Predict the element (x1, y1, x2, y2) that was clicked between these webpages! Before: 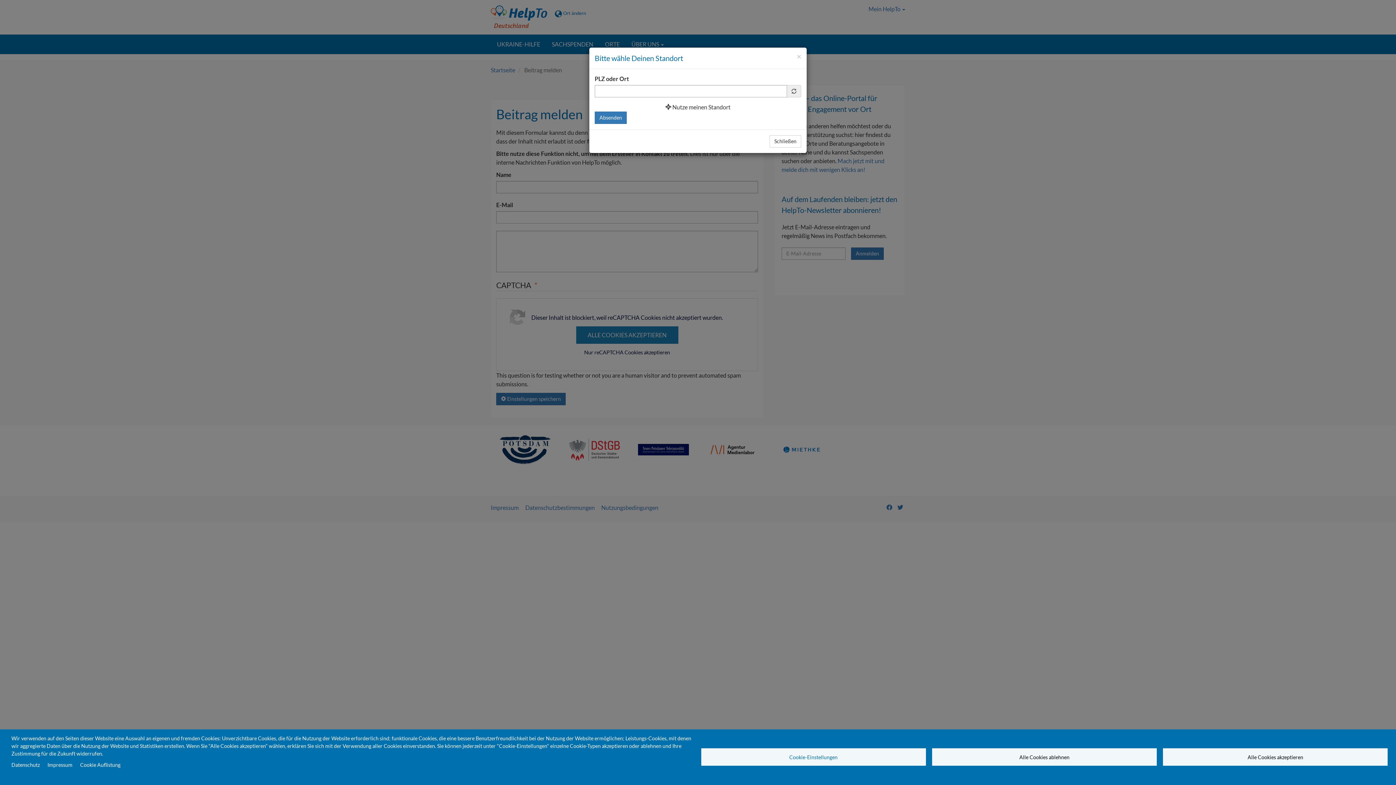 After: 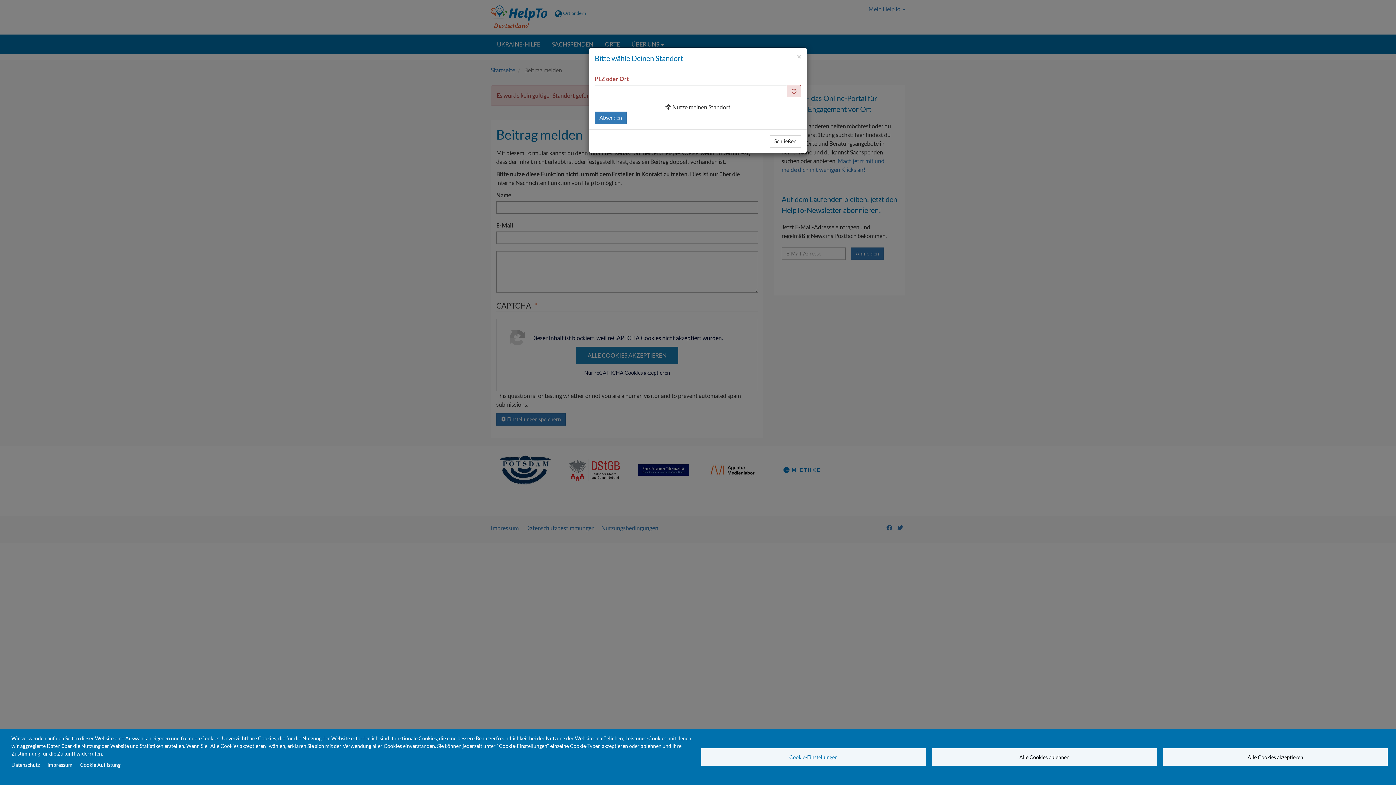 Action: bbox: (594, 111, 626, 124) label: Absenden